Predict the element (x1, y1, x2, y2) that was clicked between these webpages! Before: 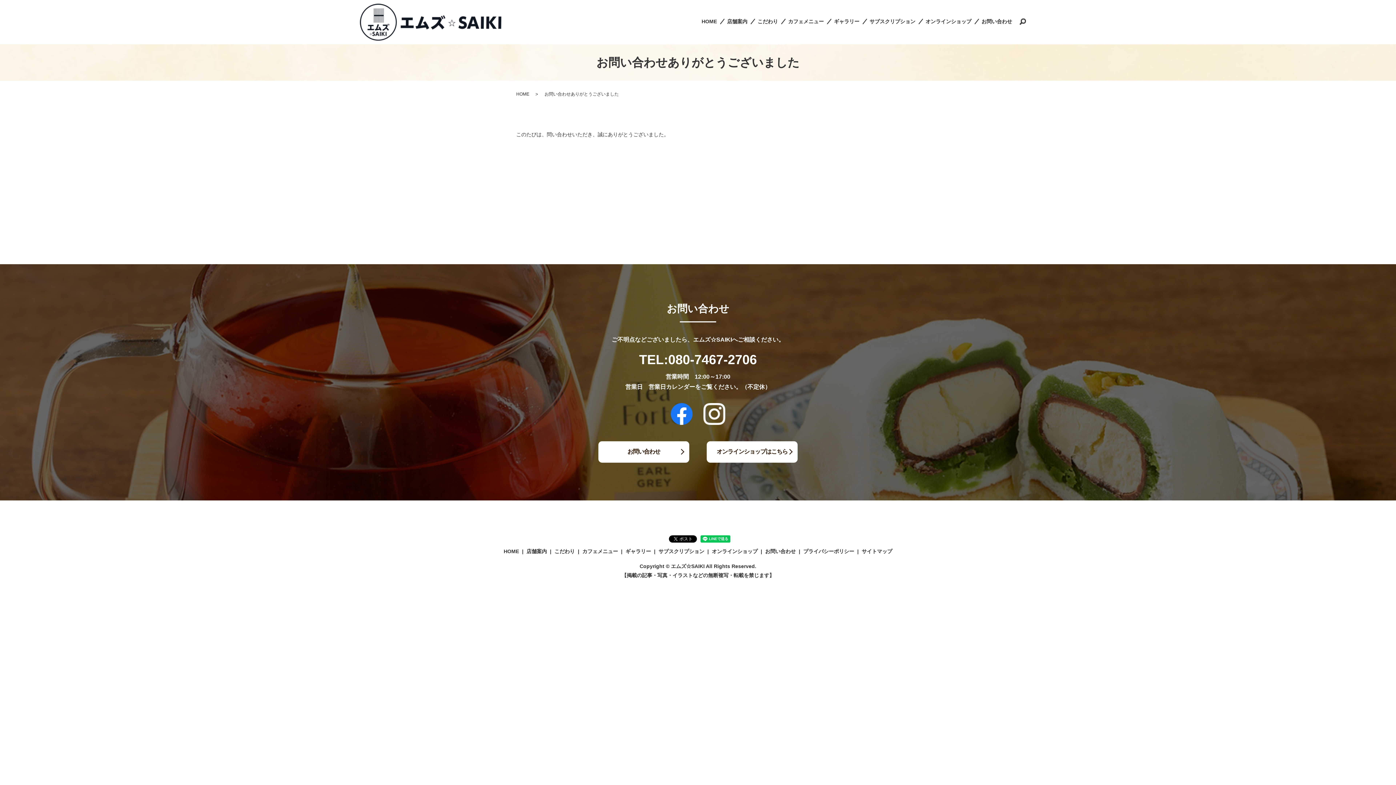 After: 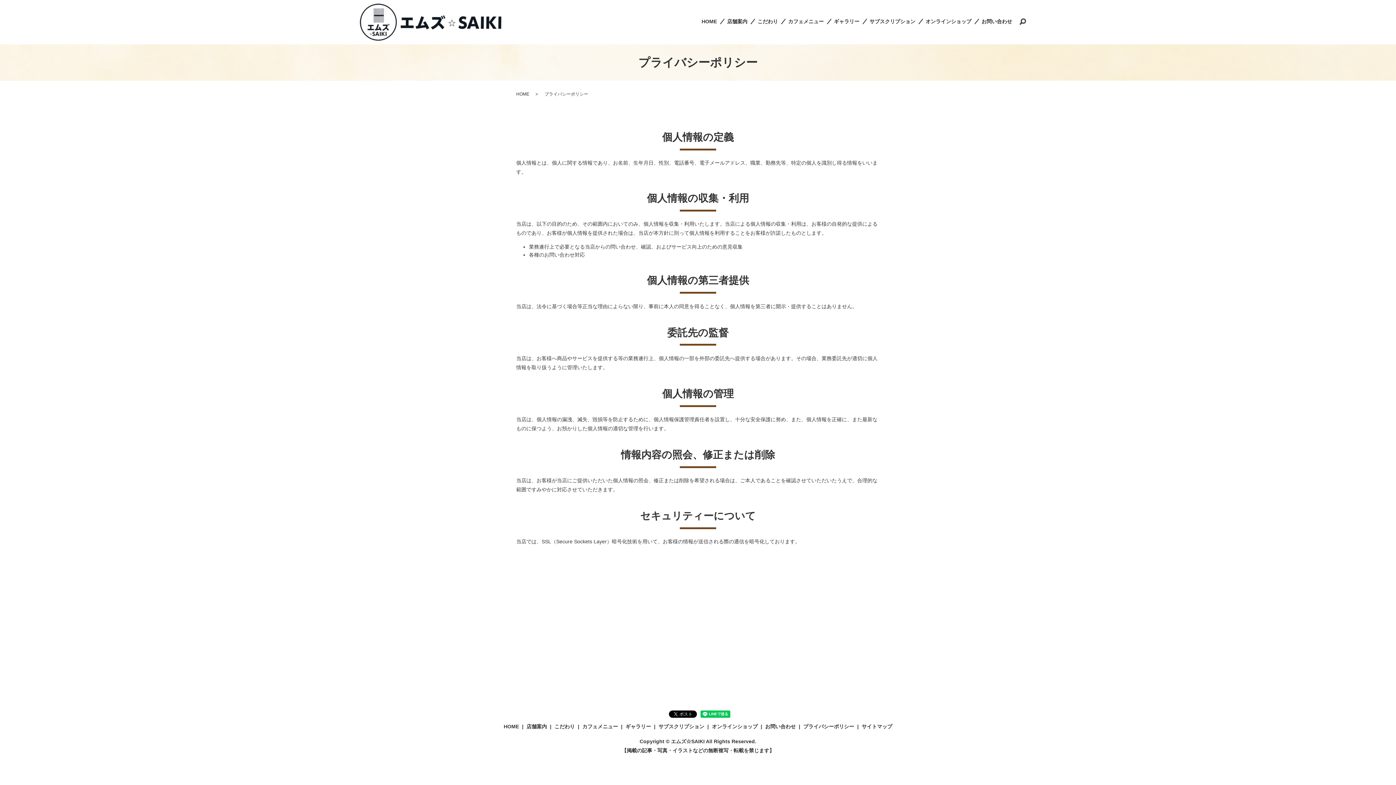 Action: bbox: (801, 546, 855, 557) label: プライバシーポリシー